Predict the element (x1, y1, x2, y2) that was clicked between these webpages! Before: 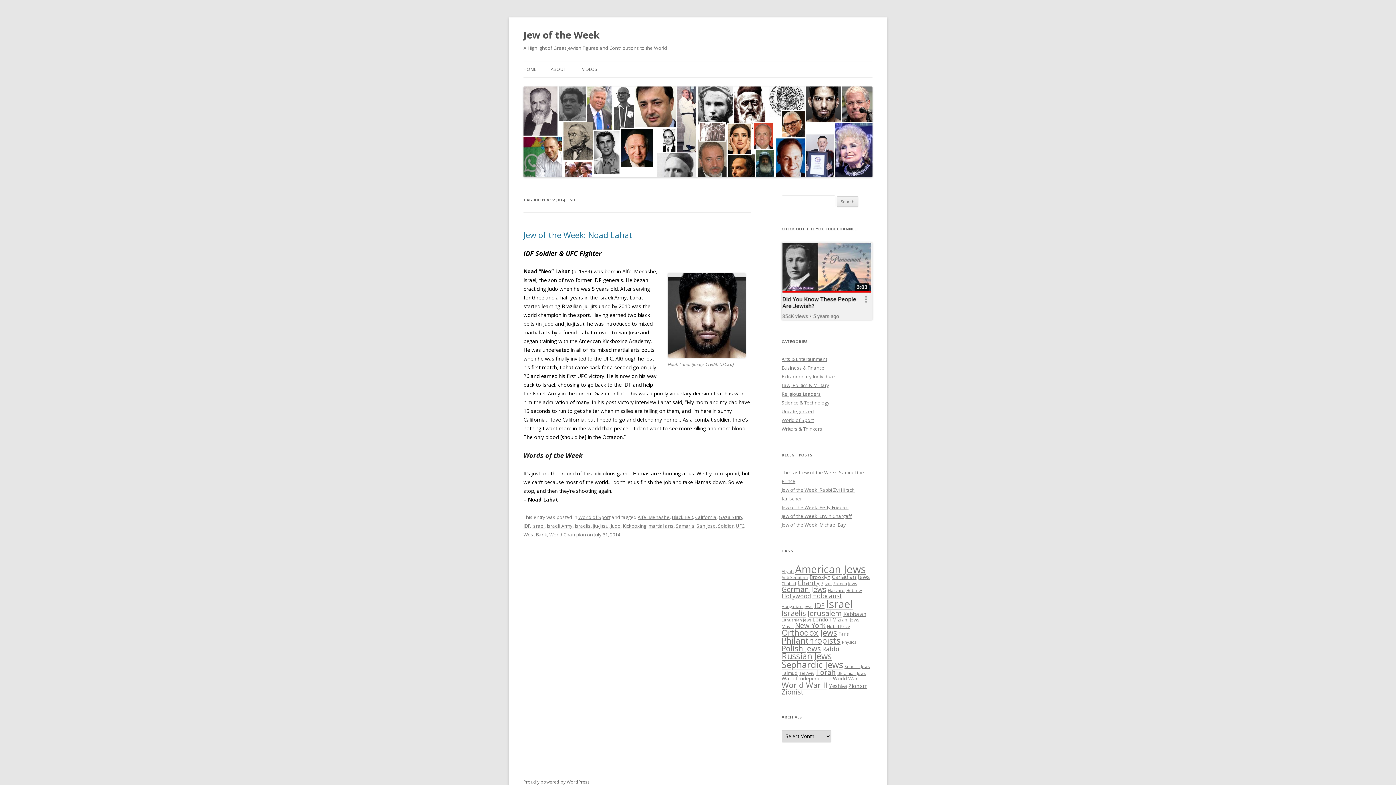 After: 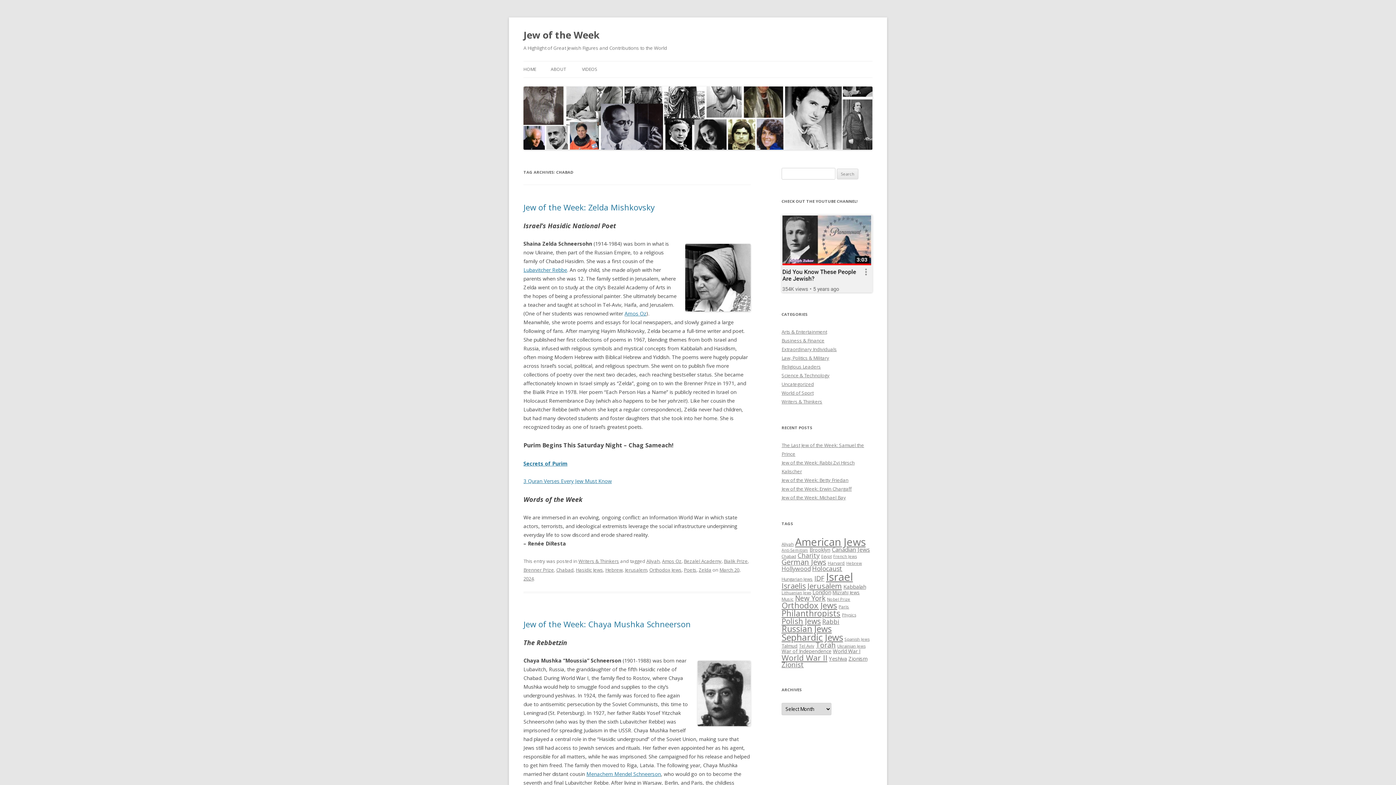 Action: label: Chabad (25 items) bbox: (781, 581, 796, 586)